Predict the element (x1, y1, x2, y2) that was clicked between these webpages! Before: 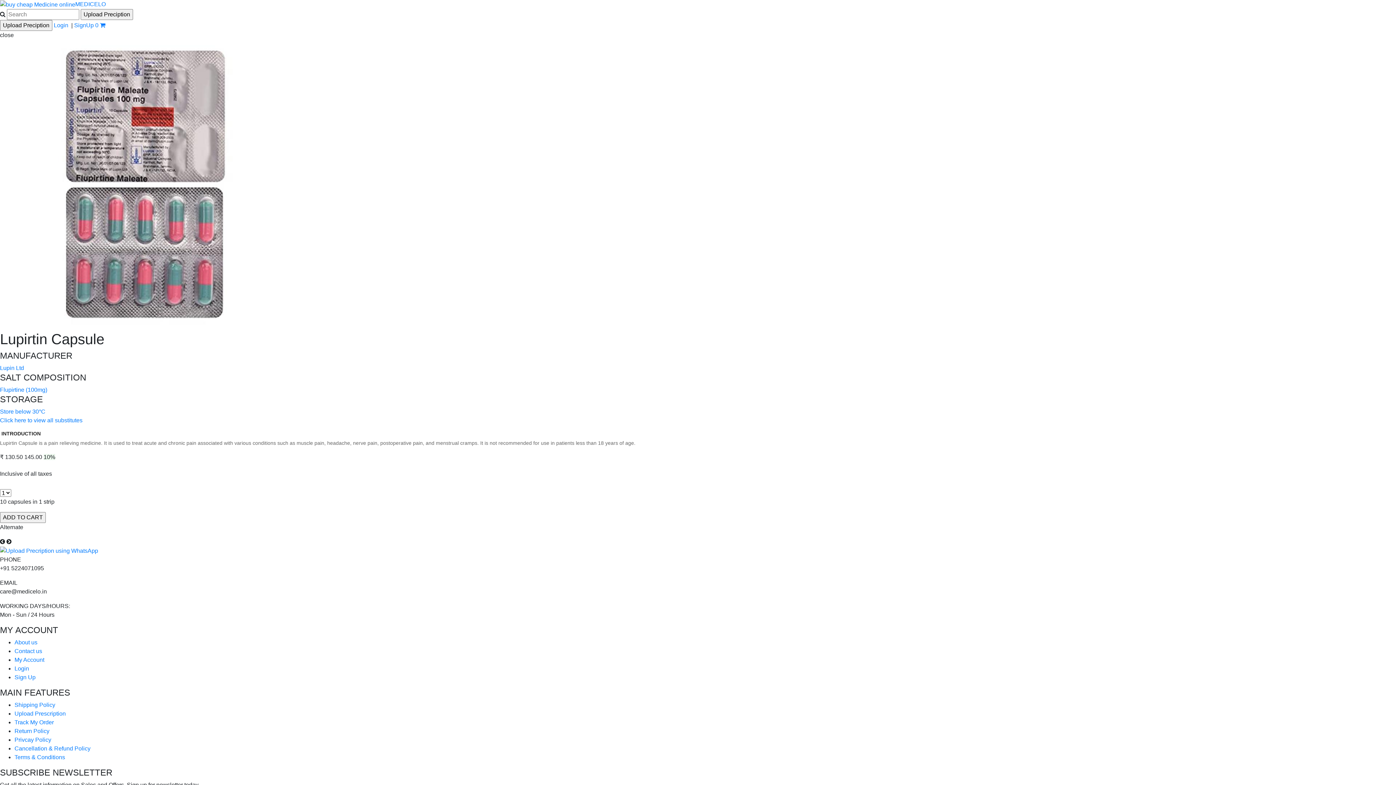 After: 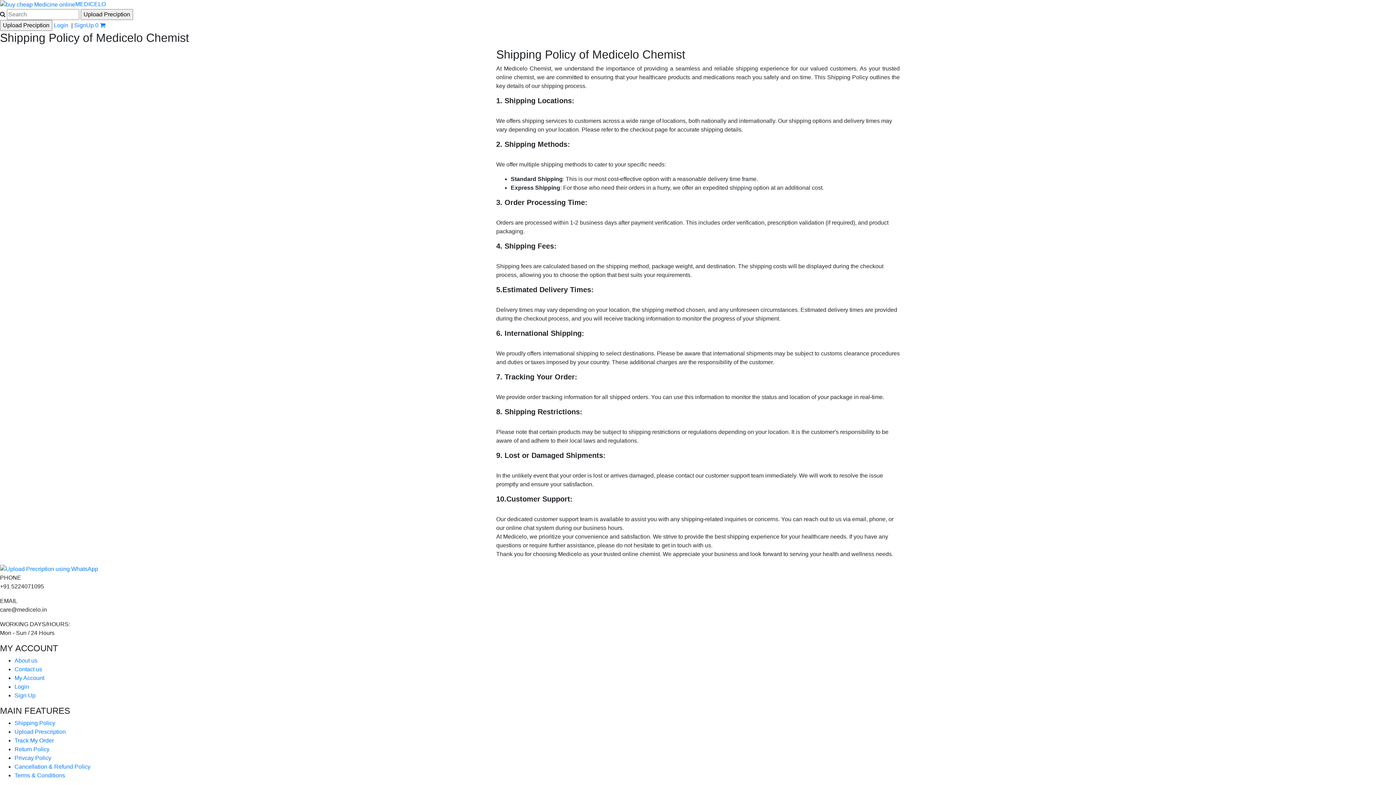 Action: bbox: (14, 702, 55, 708) label: Shipping Policy